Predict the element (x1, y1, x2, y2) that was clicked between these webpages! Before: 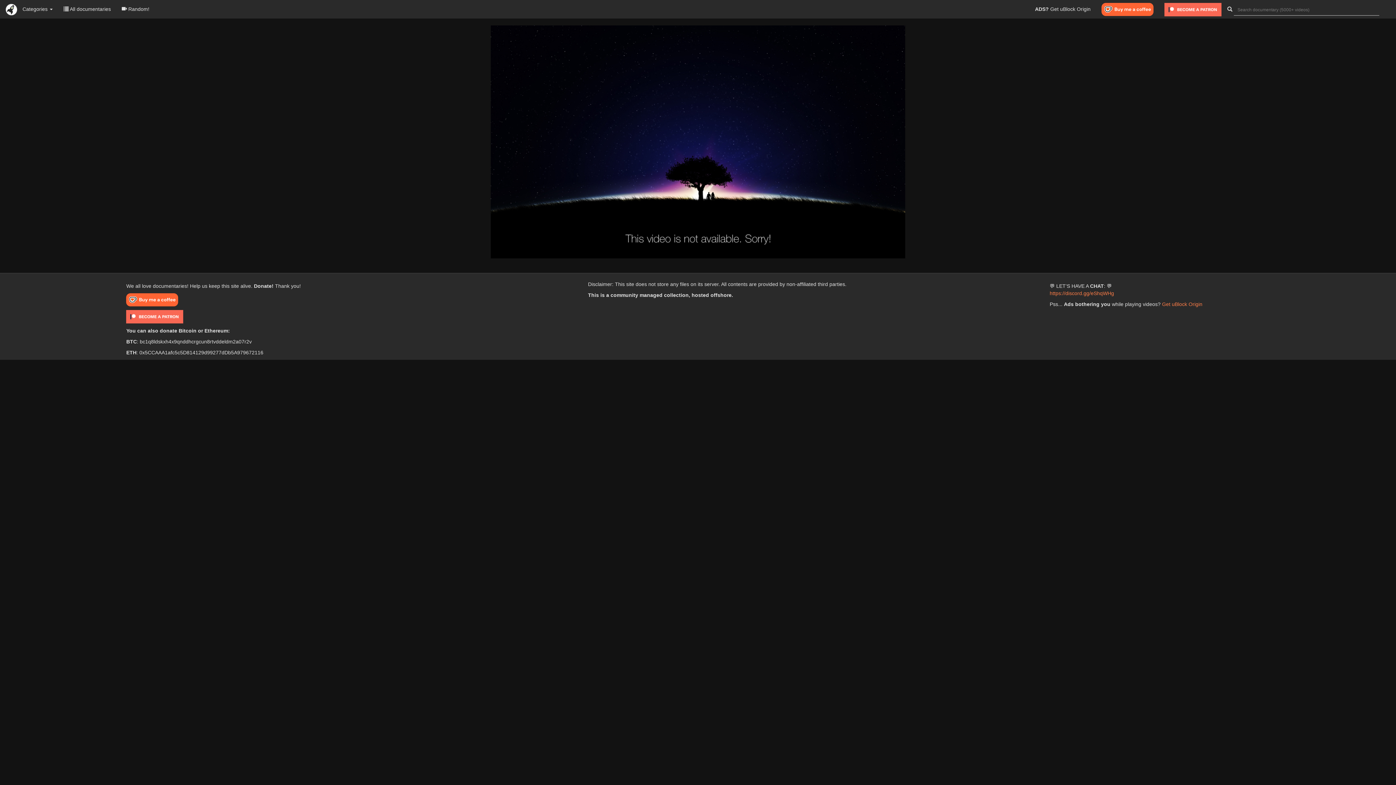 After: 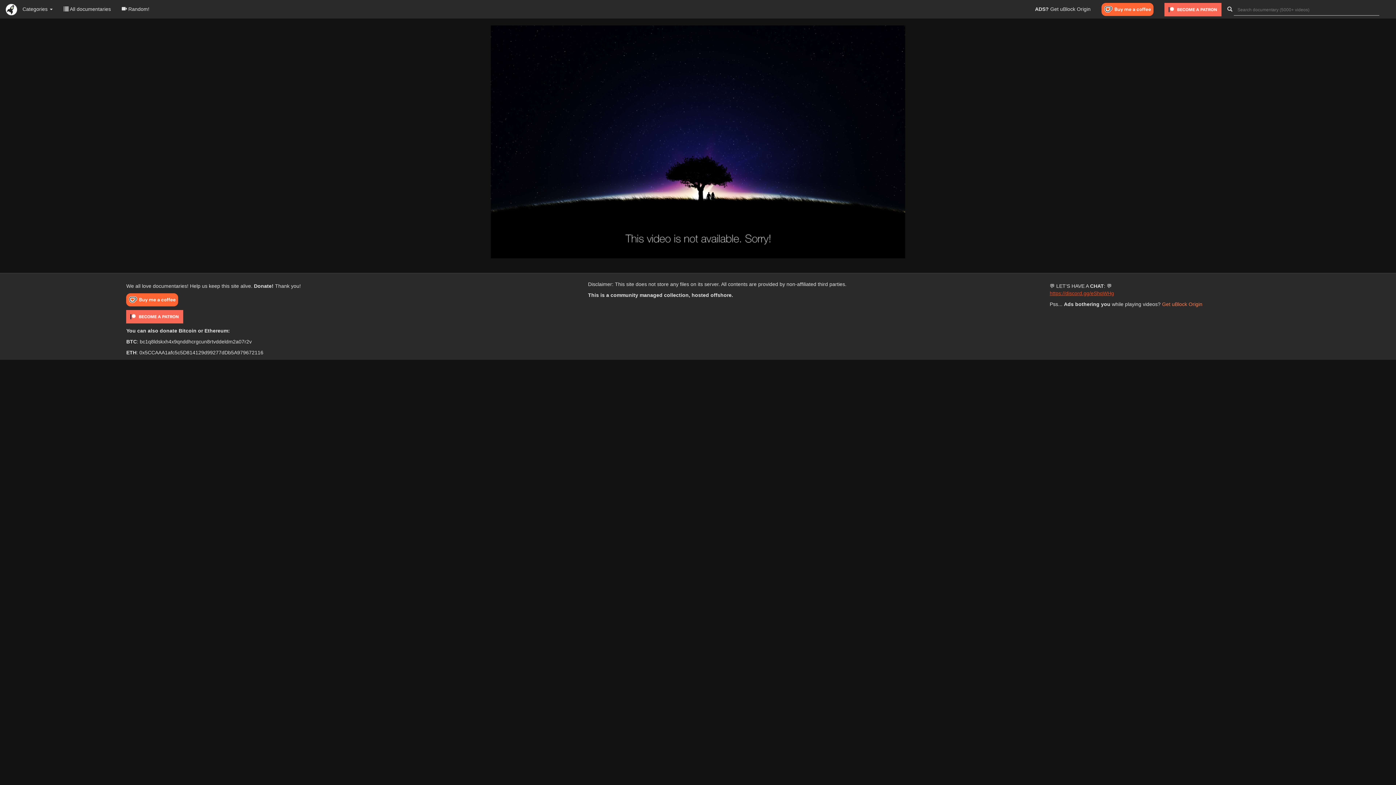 Action: label: https://discord.gg/eShqWHg bbox: (1049, 290, 1114, 296)